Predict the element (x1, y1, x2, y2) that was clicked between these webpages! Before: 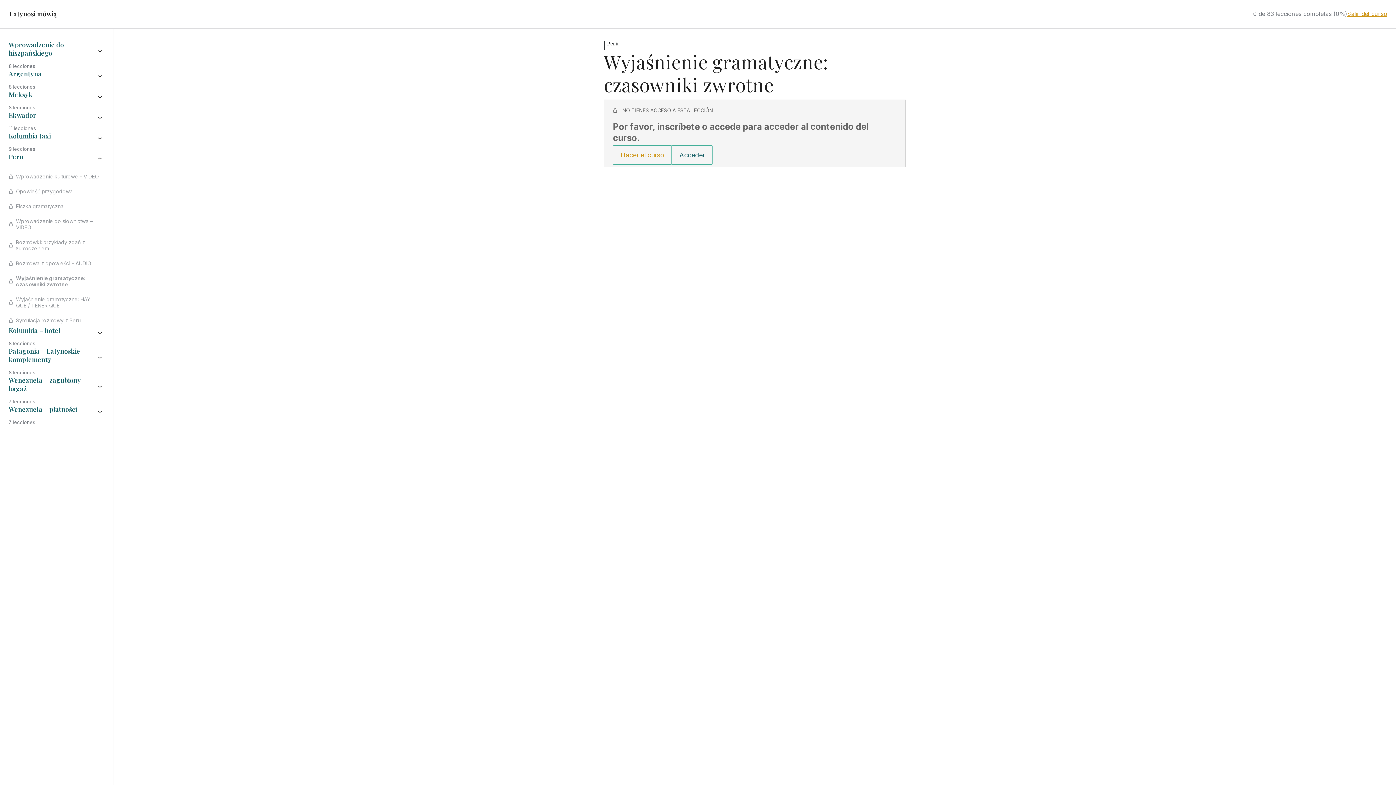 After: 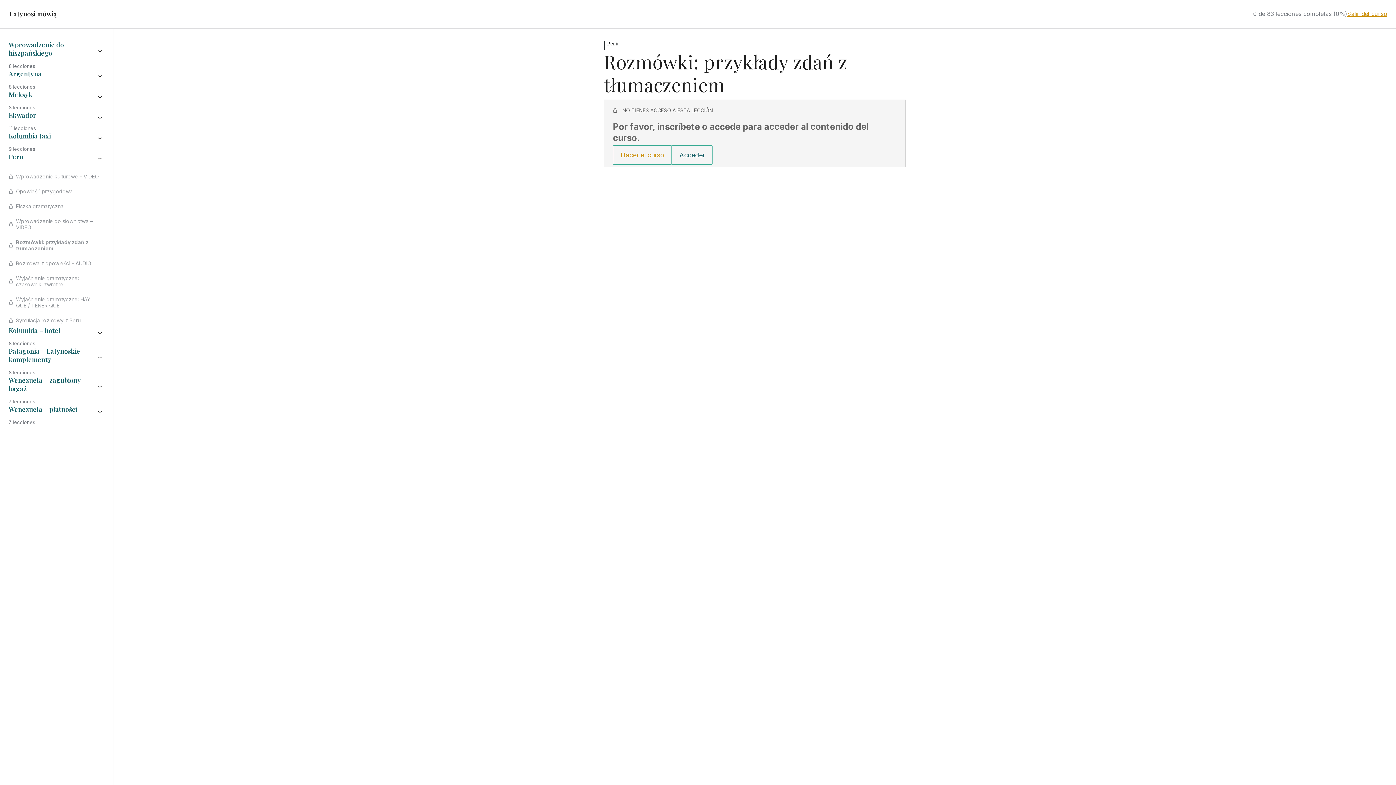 Action: label: Rozmówki: przykłady zdań z tłumaczeniem bbox: (8, 239, 104, 251)